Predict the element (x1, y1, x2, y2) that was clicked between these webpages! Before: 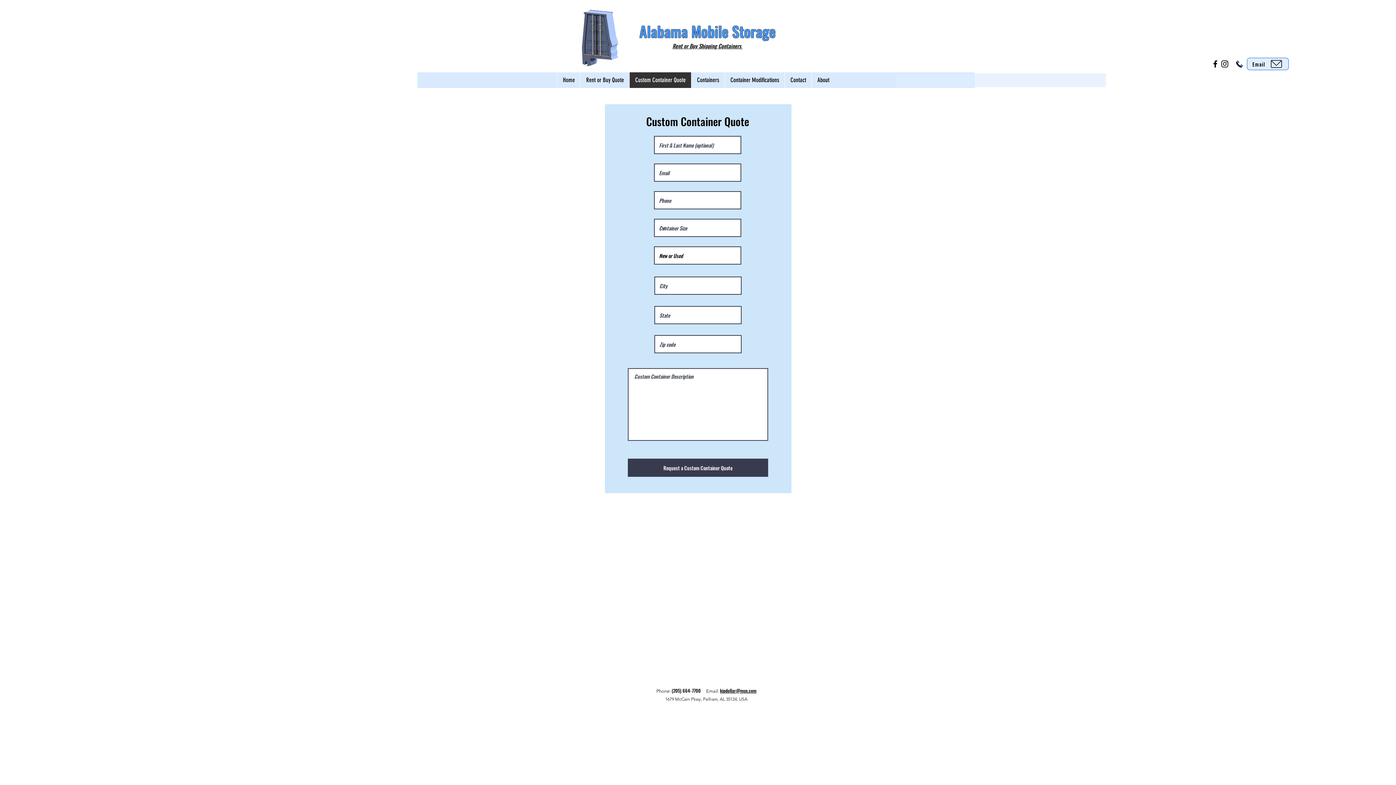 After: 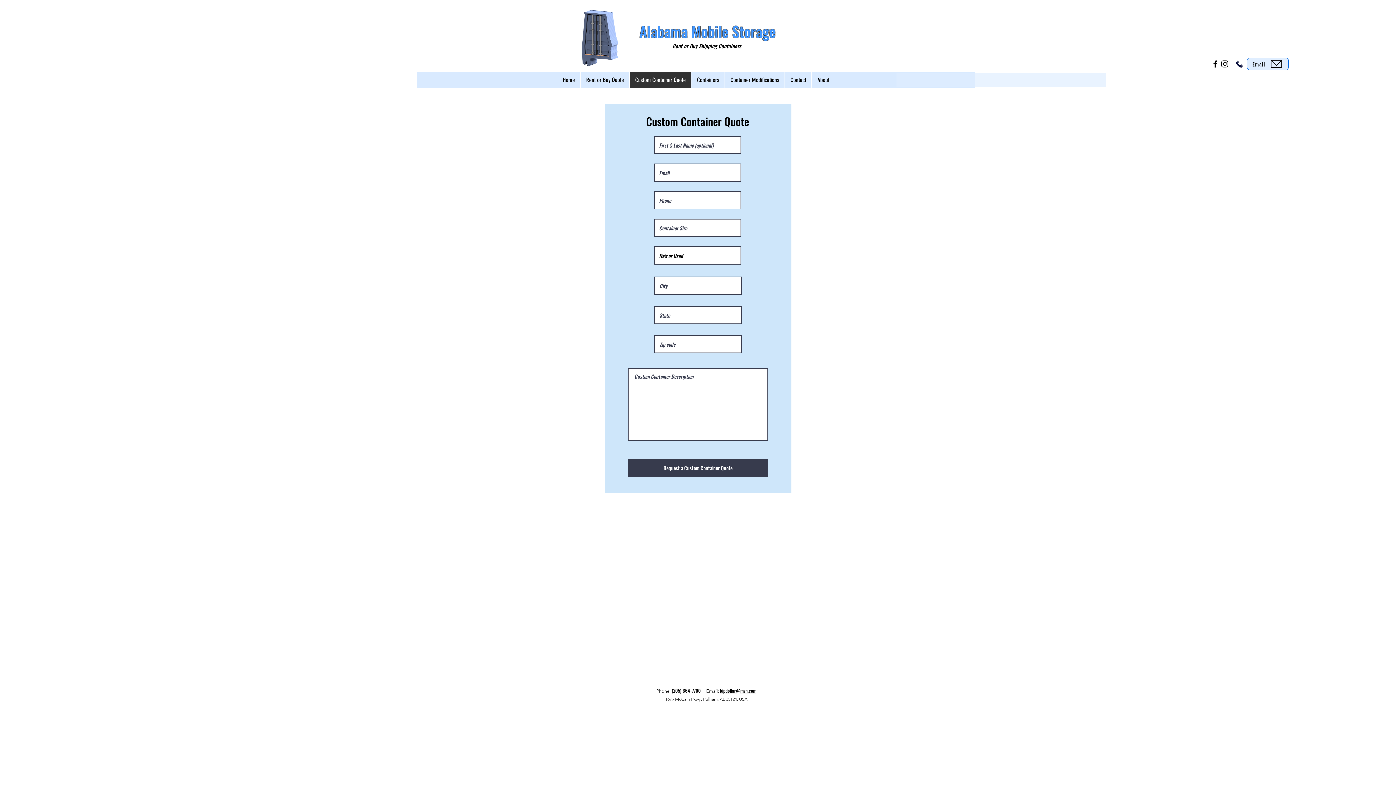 Action: label: Custom Container Quote bbox: (629, 72, 691, 88)